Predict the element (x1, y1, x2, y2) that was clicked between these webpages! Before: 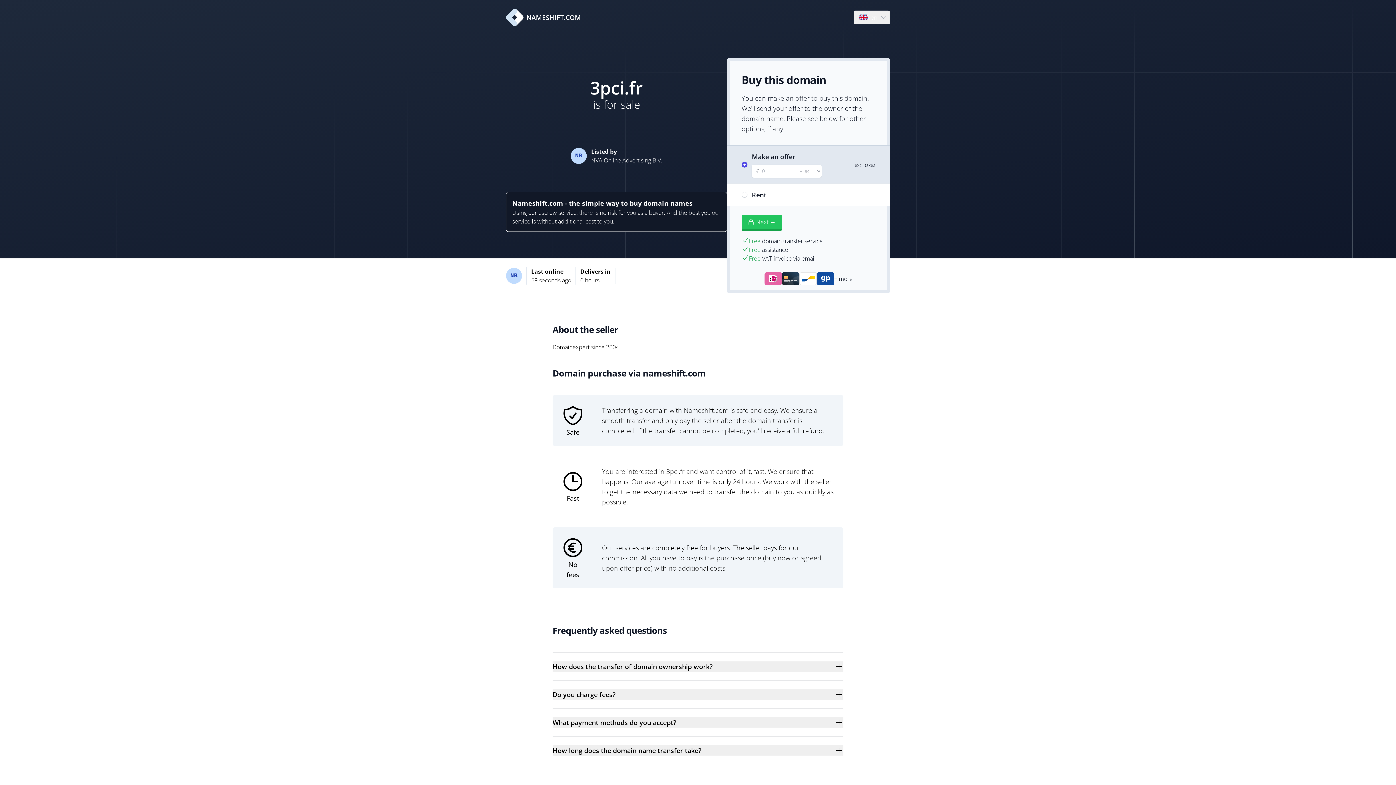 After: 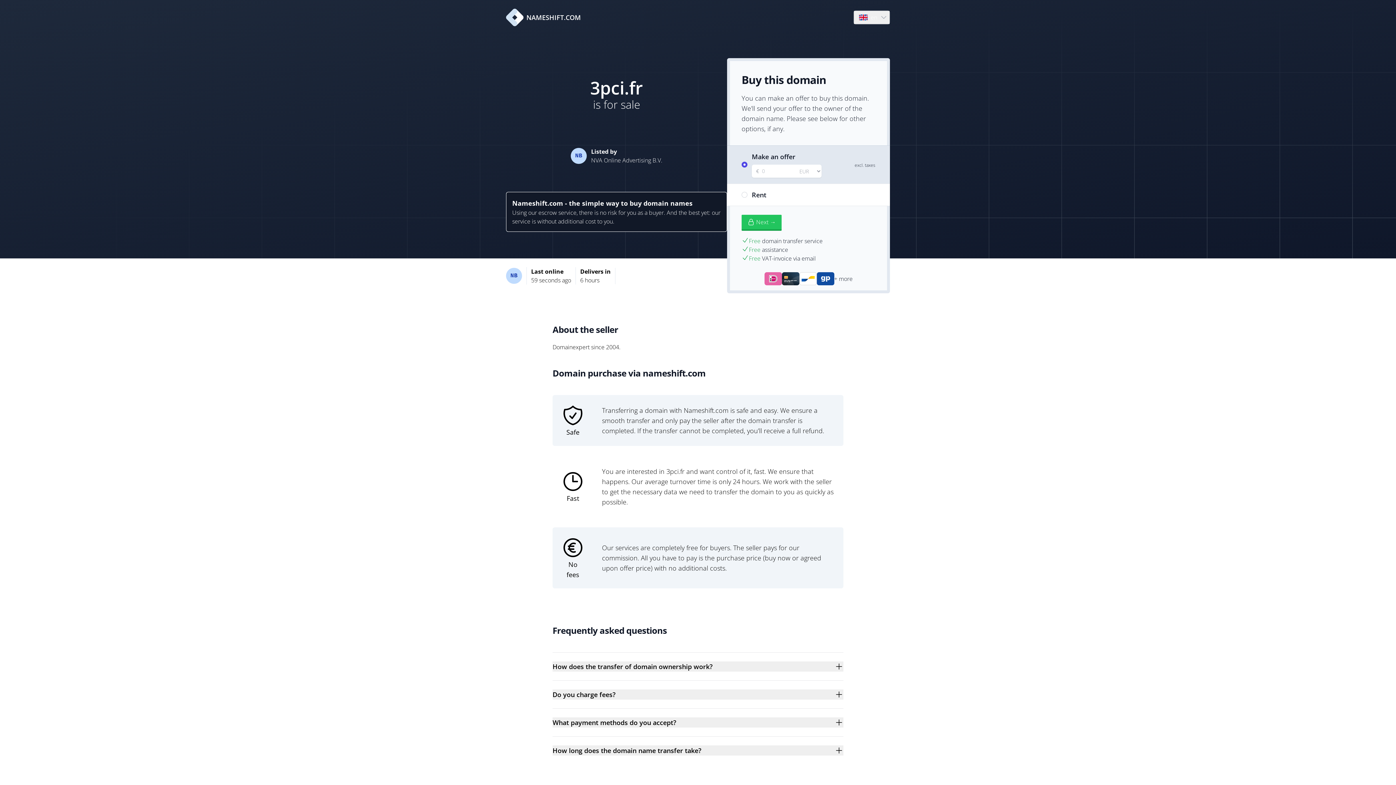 Action: bbox: (506, 8, 581, 26) label: NAMESHIFT.COM